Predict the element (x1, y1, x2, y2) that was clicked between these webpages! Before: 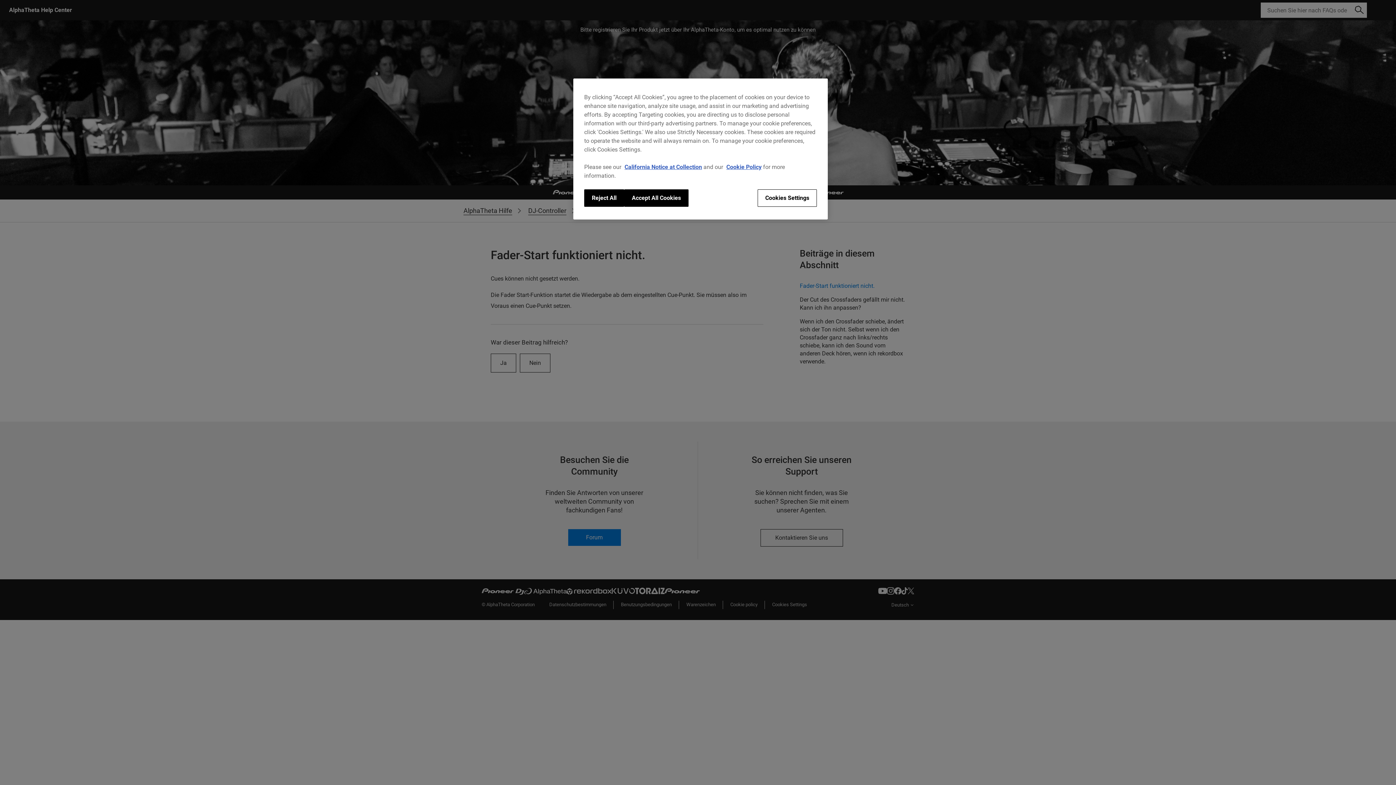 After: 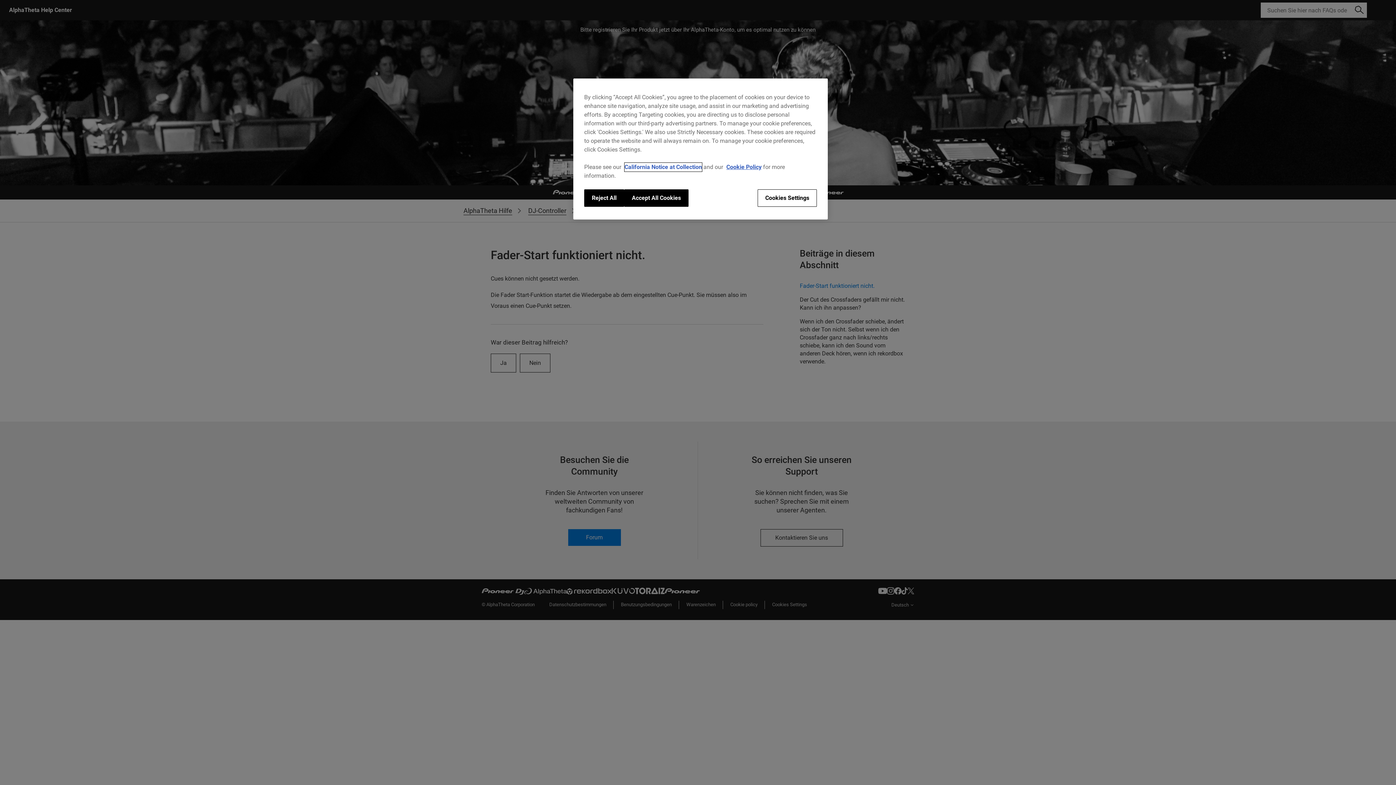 Action: bbox: (624, 162, 702, 171) label: California Notice at Collection